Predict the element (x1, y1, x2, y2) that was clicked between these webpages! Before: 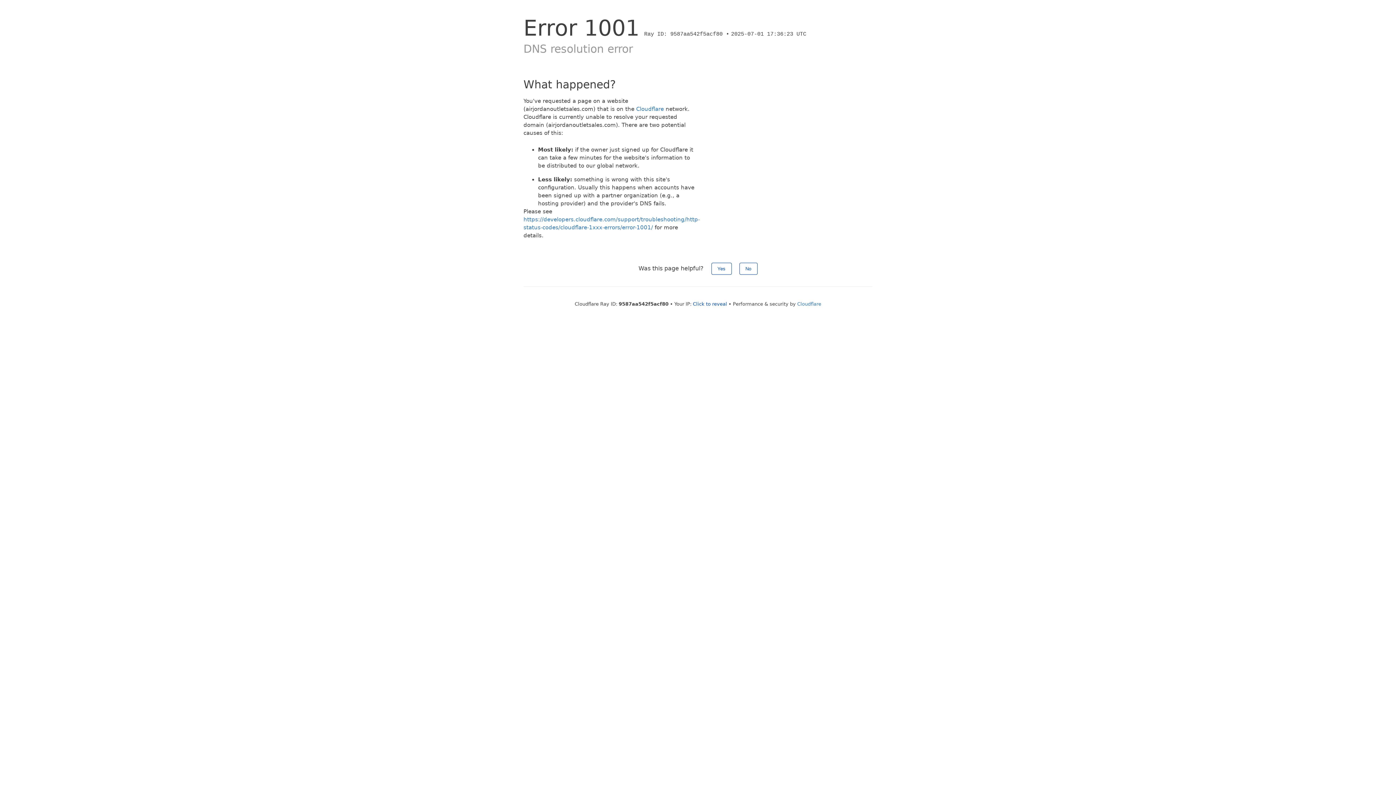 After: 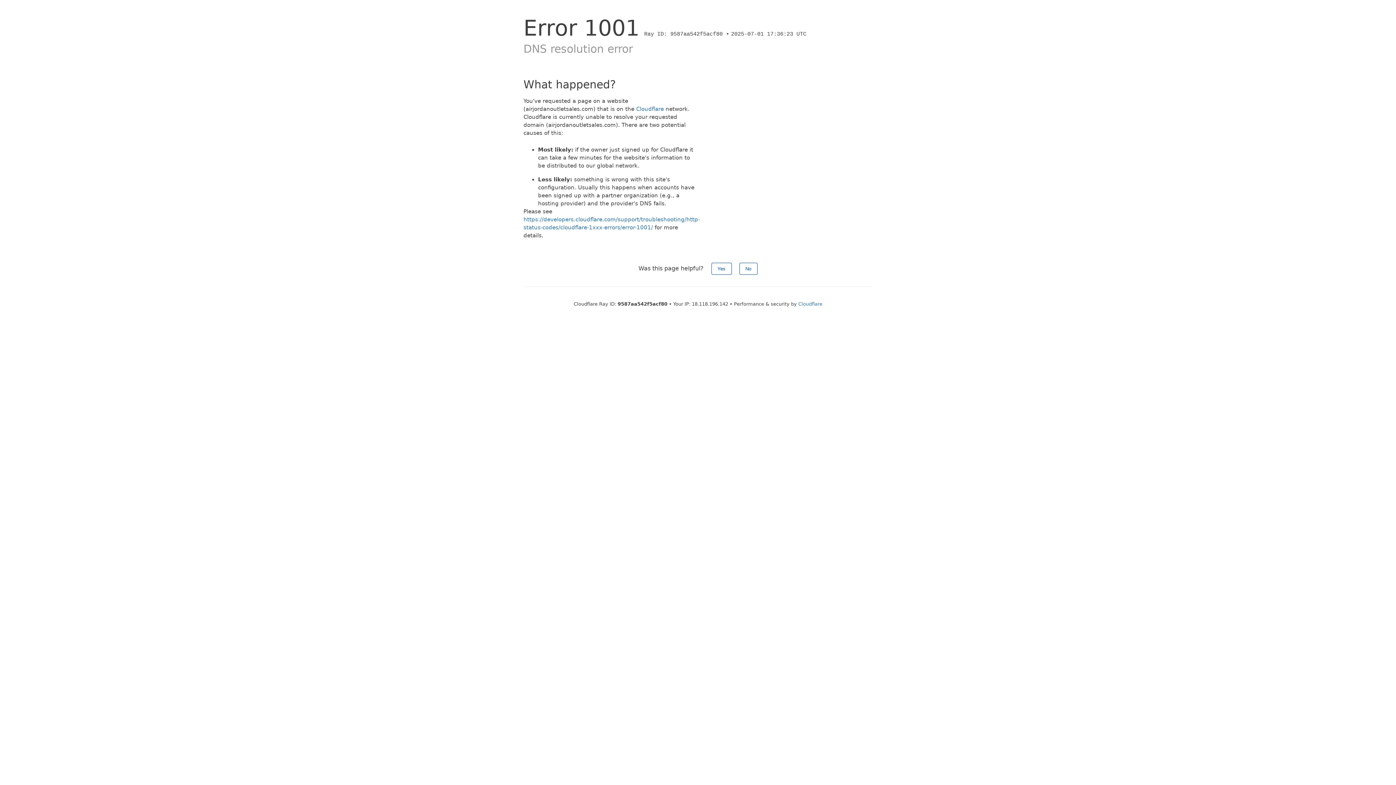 Action: bbox: (693, 301, 727, 306) label: Click to reveal